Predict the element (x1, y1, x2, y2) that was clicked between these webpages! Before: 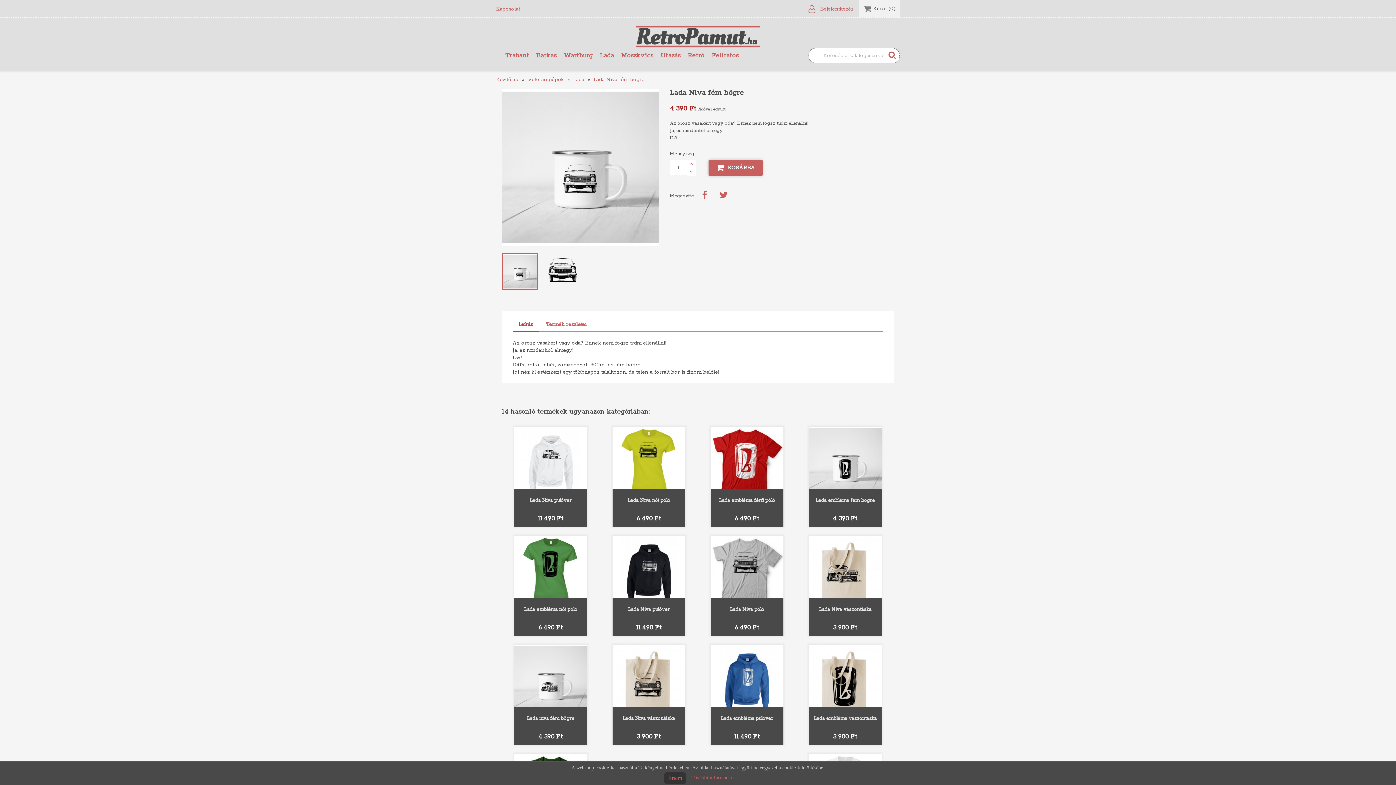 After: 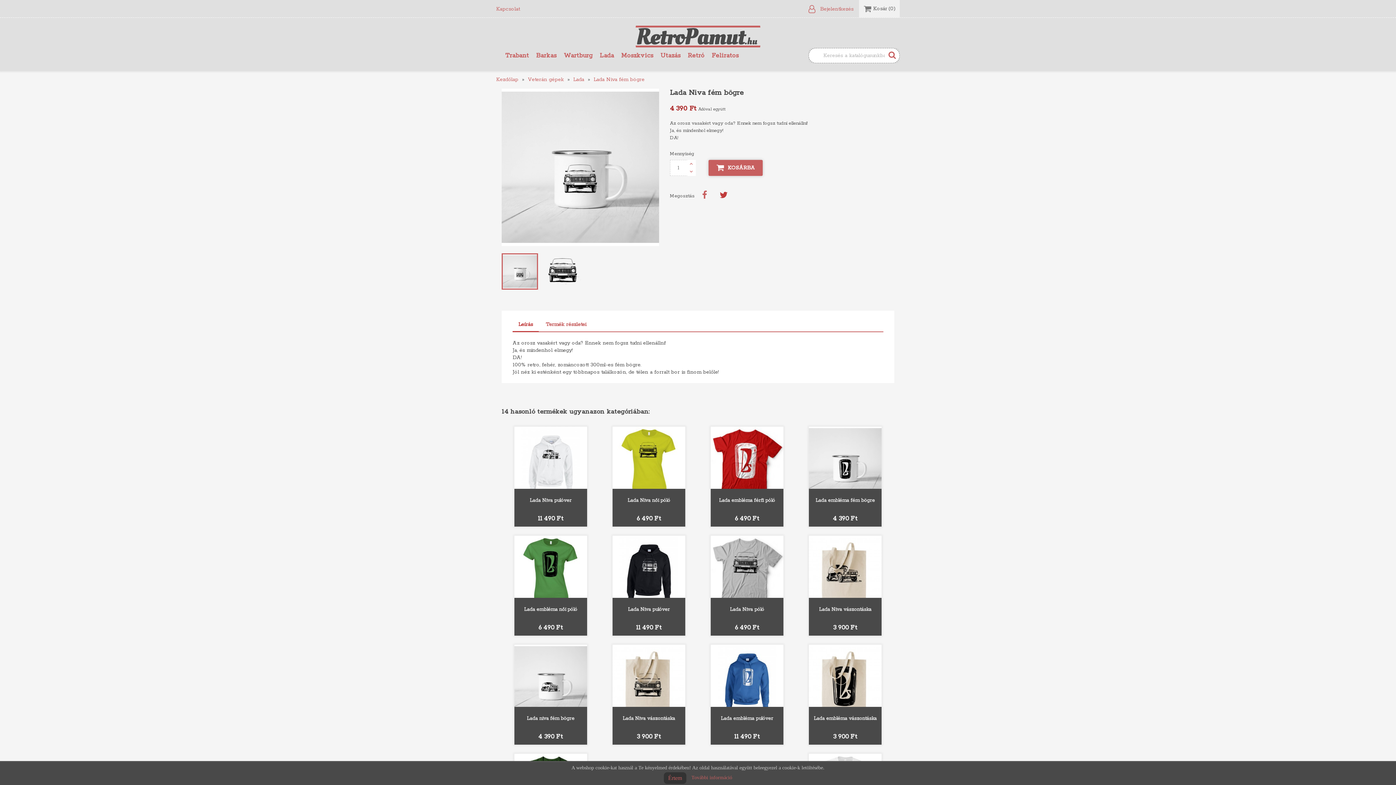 Action: bbox: (716, 187, 731, 202)